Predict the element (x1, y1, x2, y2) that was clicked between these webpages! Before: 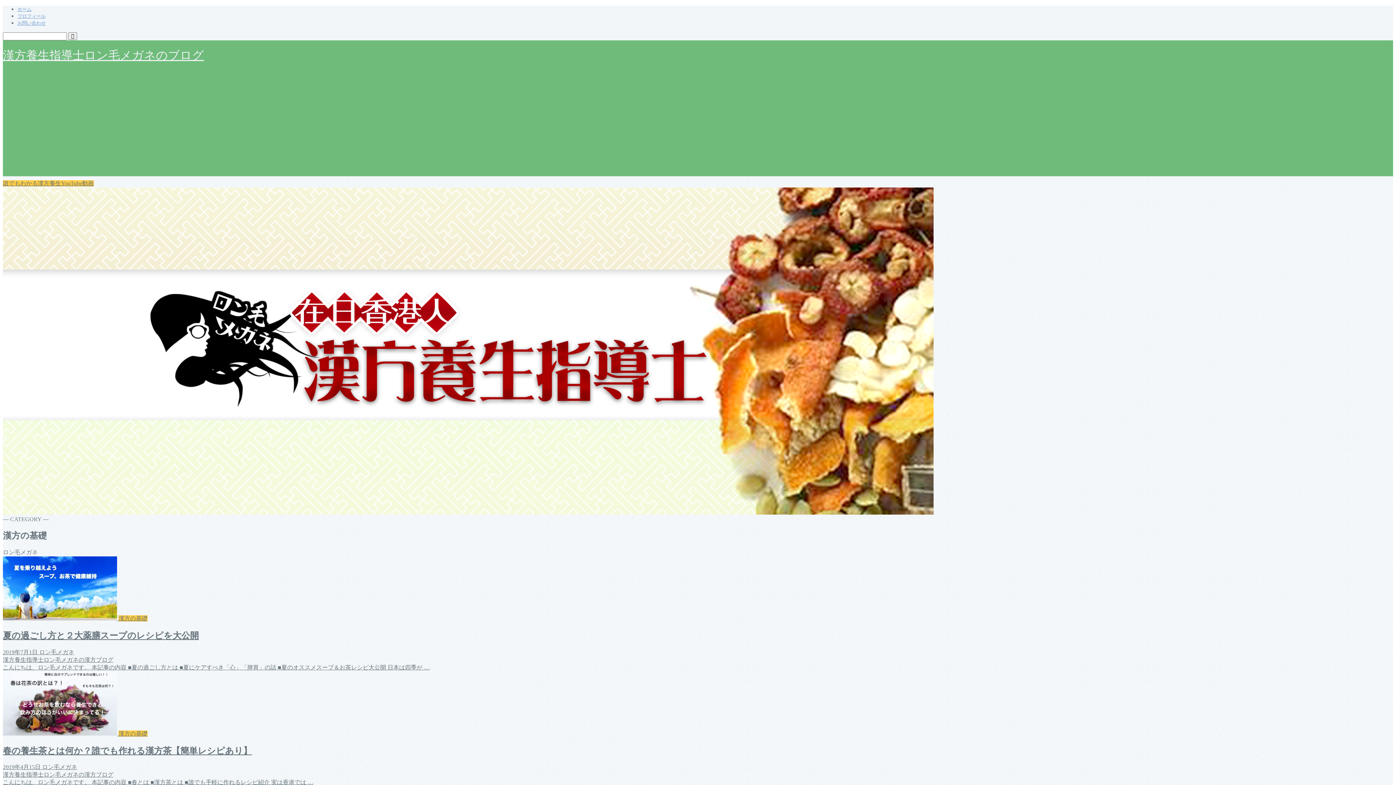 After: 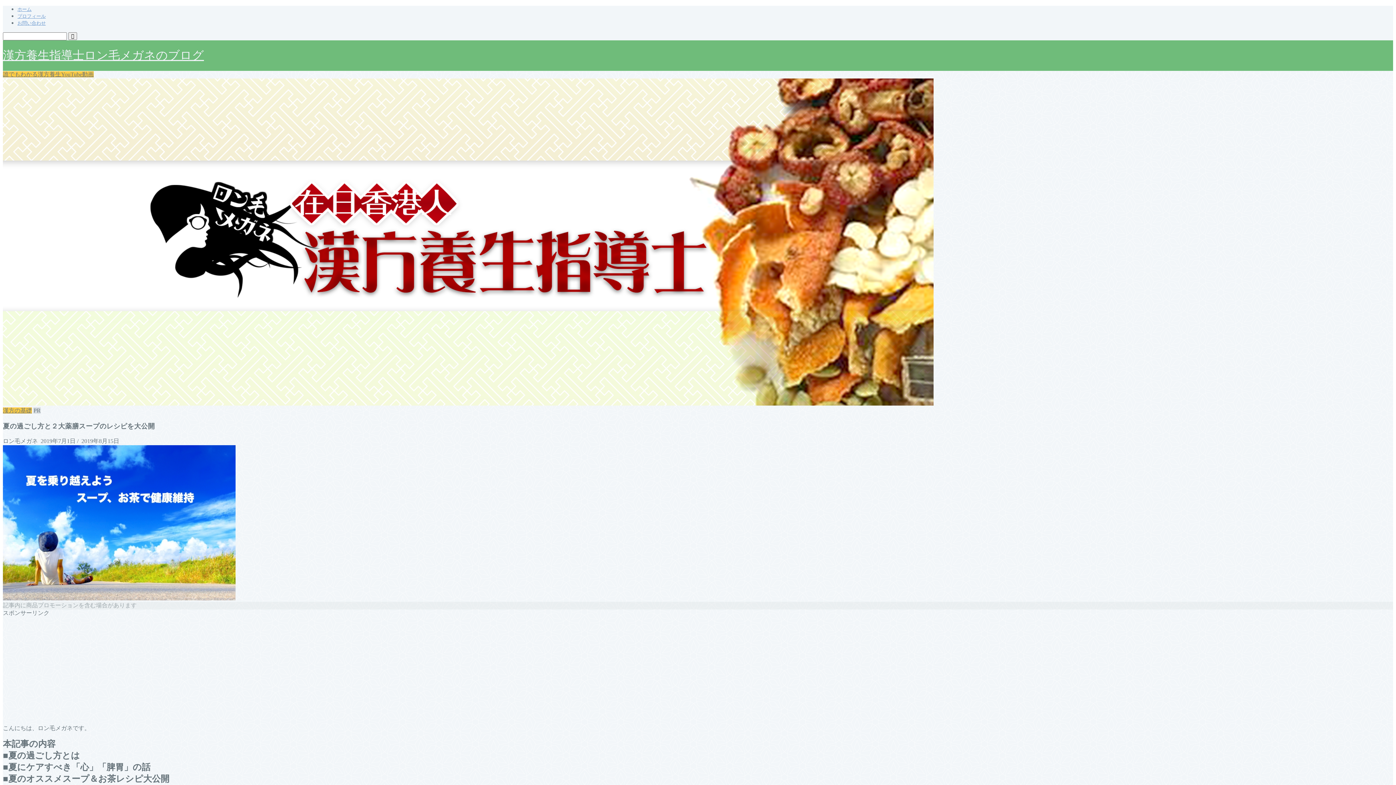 Action: bbox: (2, 556, 1393, 671) label:  漢方の基礎
夏の過ごし方と２大薬膳スープのレシピを大公開
2019年7月1日 ロン毛メガネ
漢方養生指導士ロン毛メガネの漢方ブログ
こんにちは、ロン毛メガネです。 本記事の内容 ■夏の過ごし方とは ■夏にケアすべき「心」「脾胃」の話 ■夏のオススメスープ＆お茶レシピ大公開 日本は四季が …